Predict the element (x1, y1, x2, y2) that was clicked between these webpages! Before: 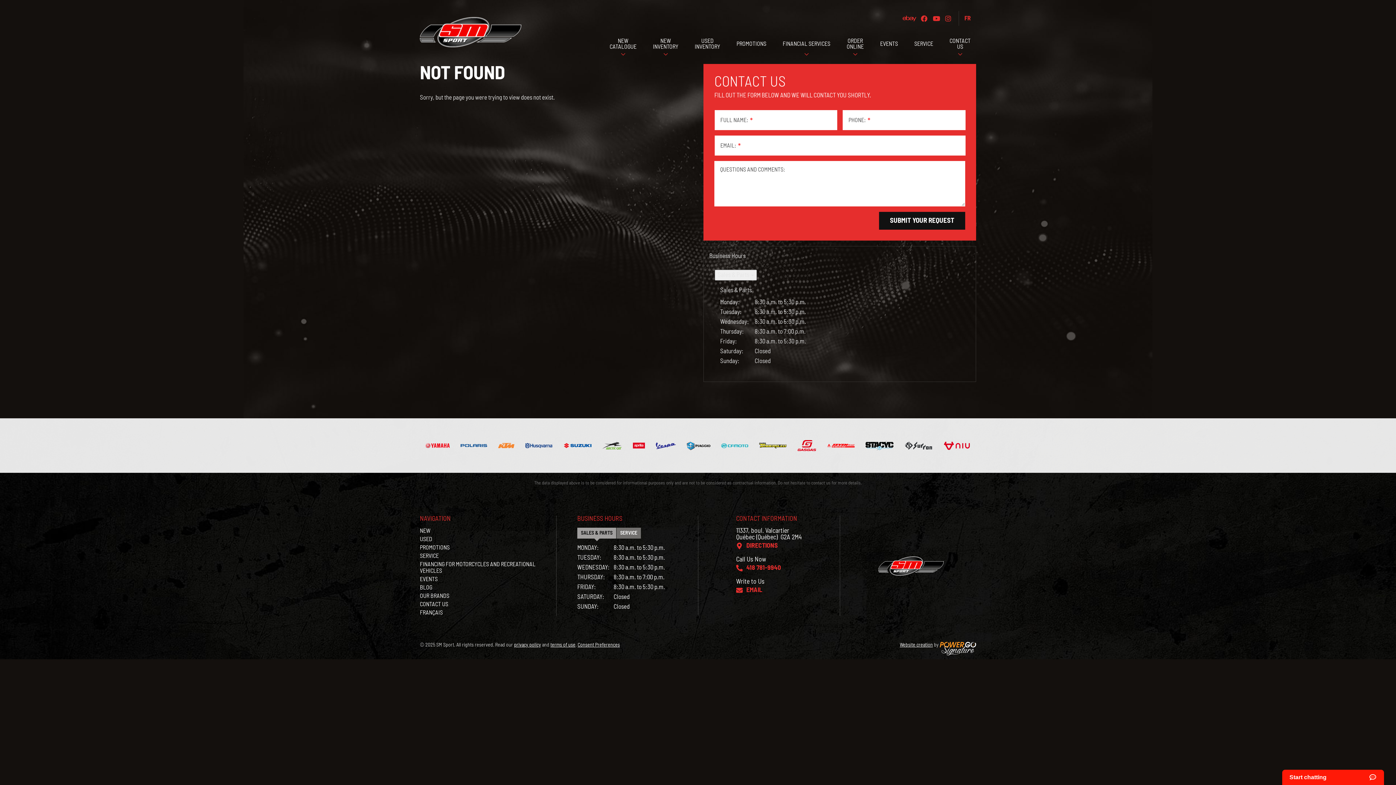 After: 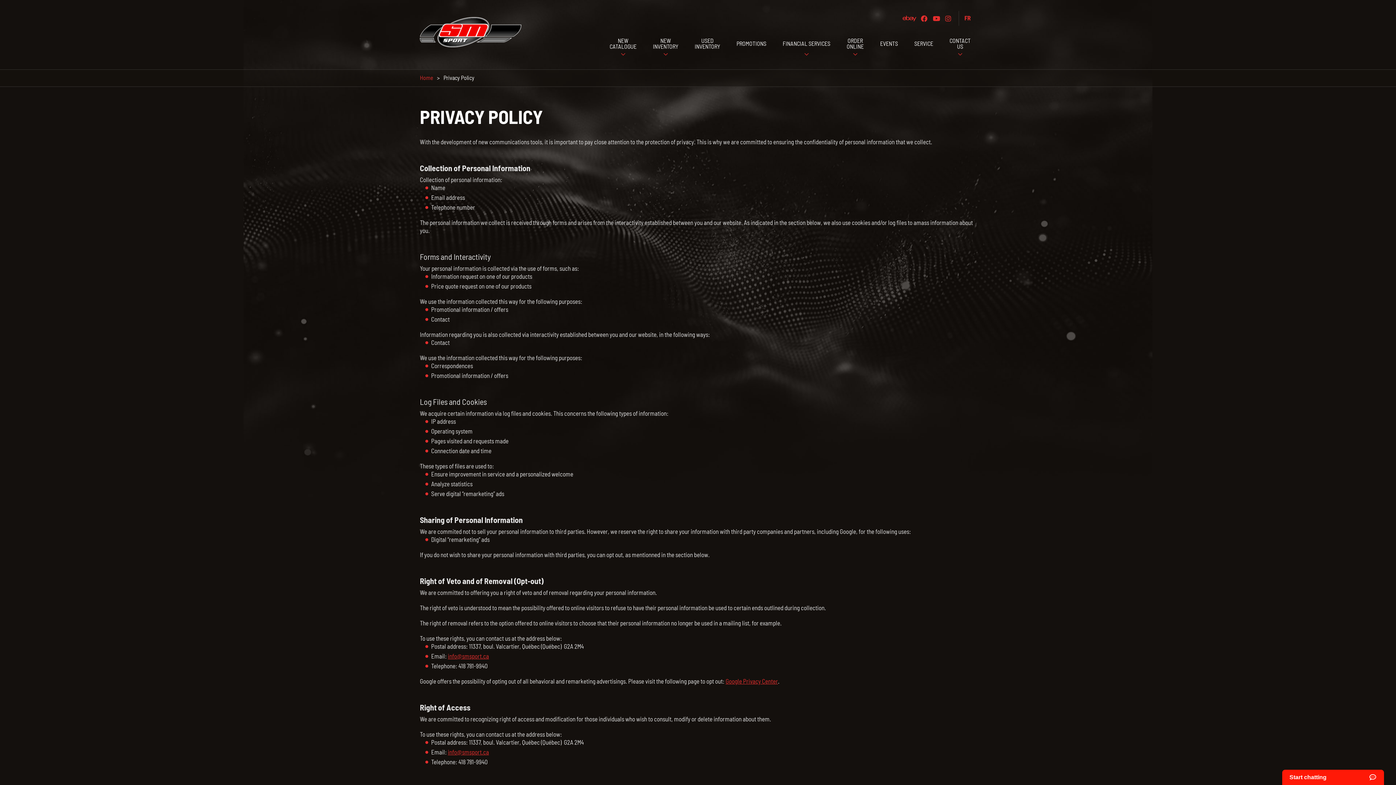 Action: bbox: (514, 643, 541, 648) label: privacy policy